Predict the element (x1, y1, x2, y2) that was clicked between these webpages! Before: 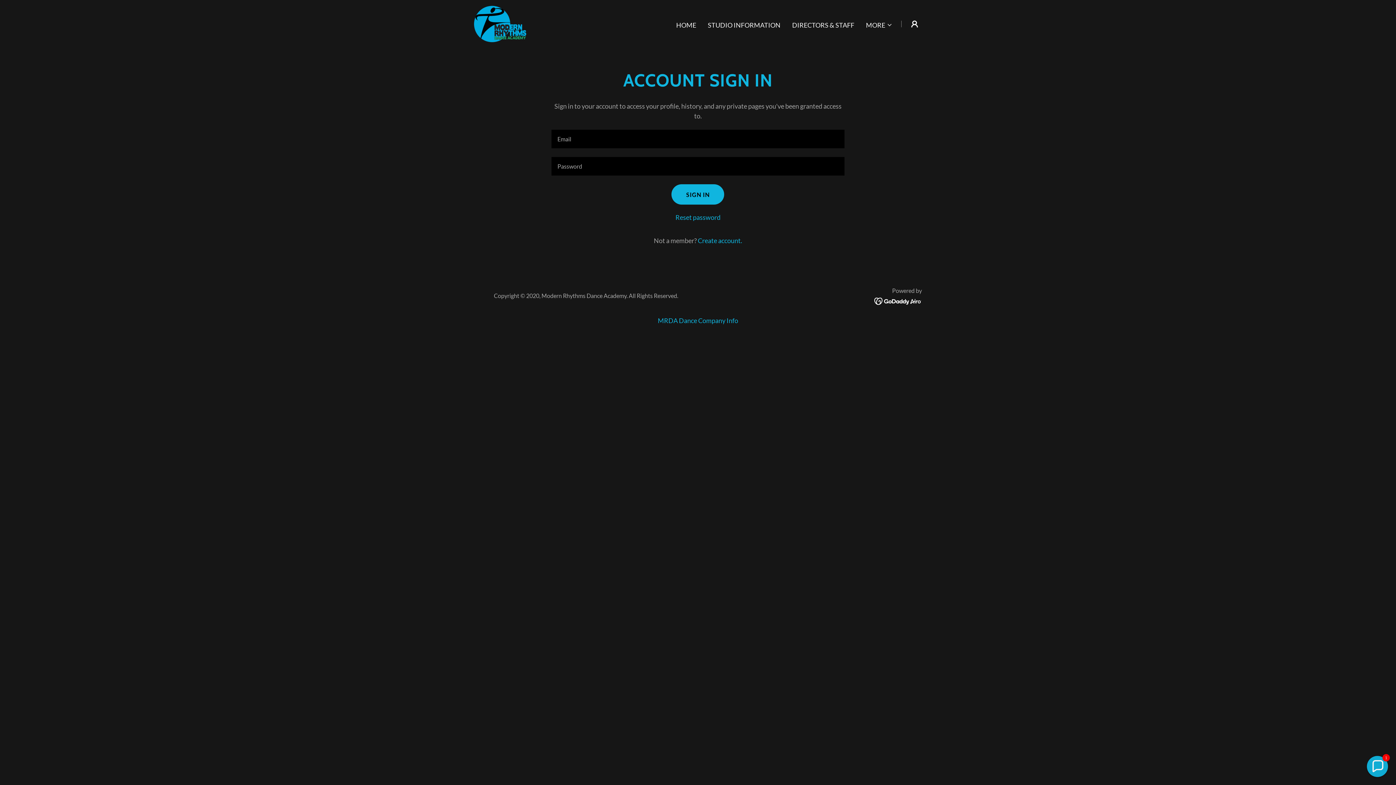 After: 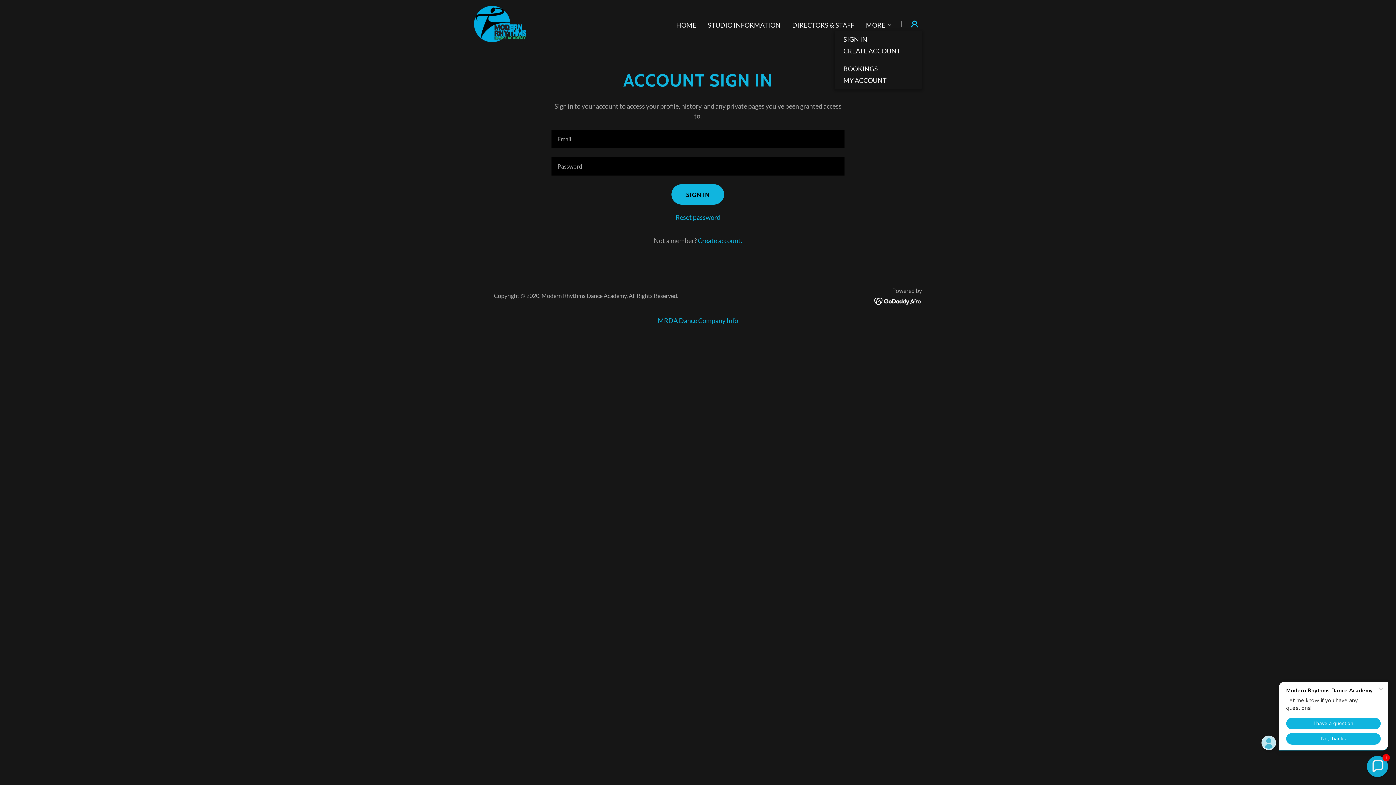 Action: bbox: (907, 16, 922, 31)